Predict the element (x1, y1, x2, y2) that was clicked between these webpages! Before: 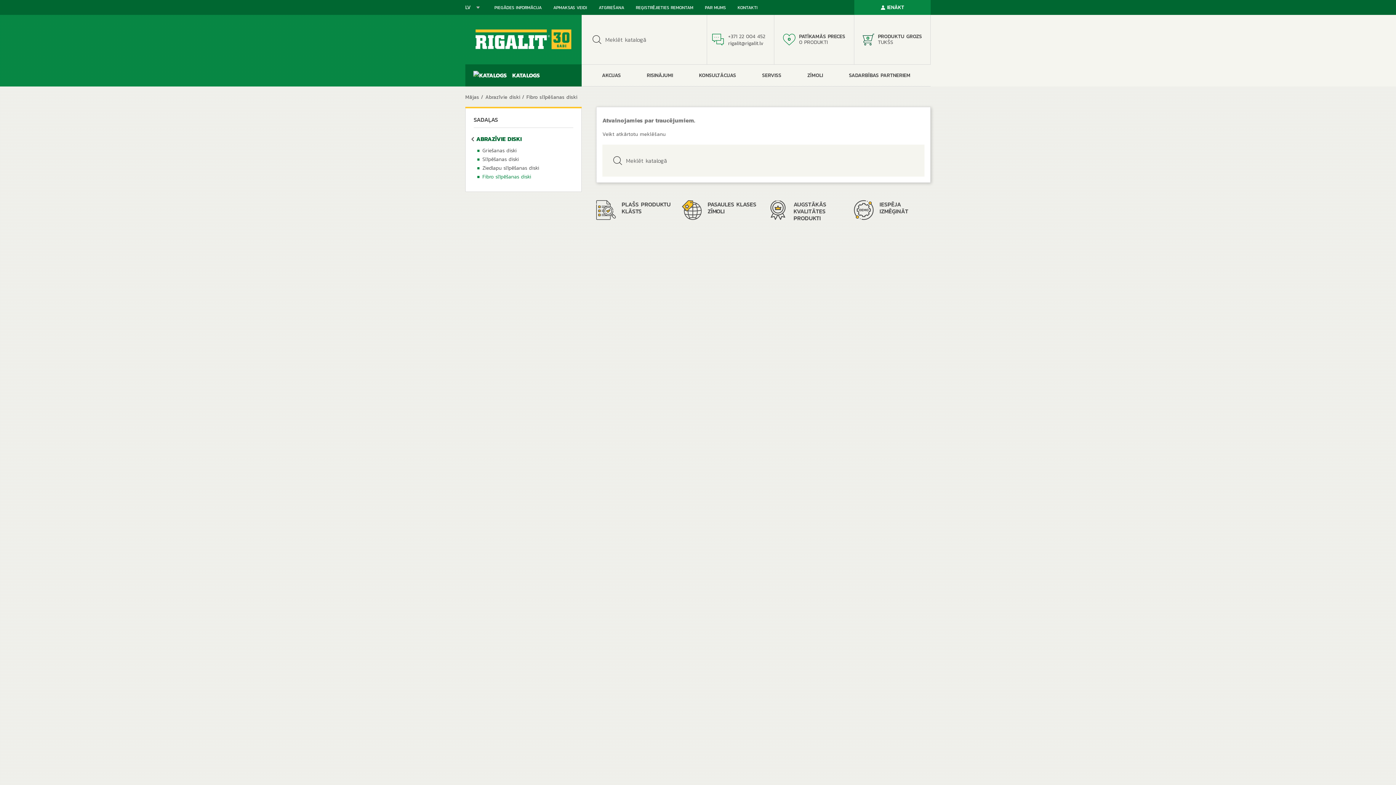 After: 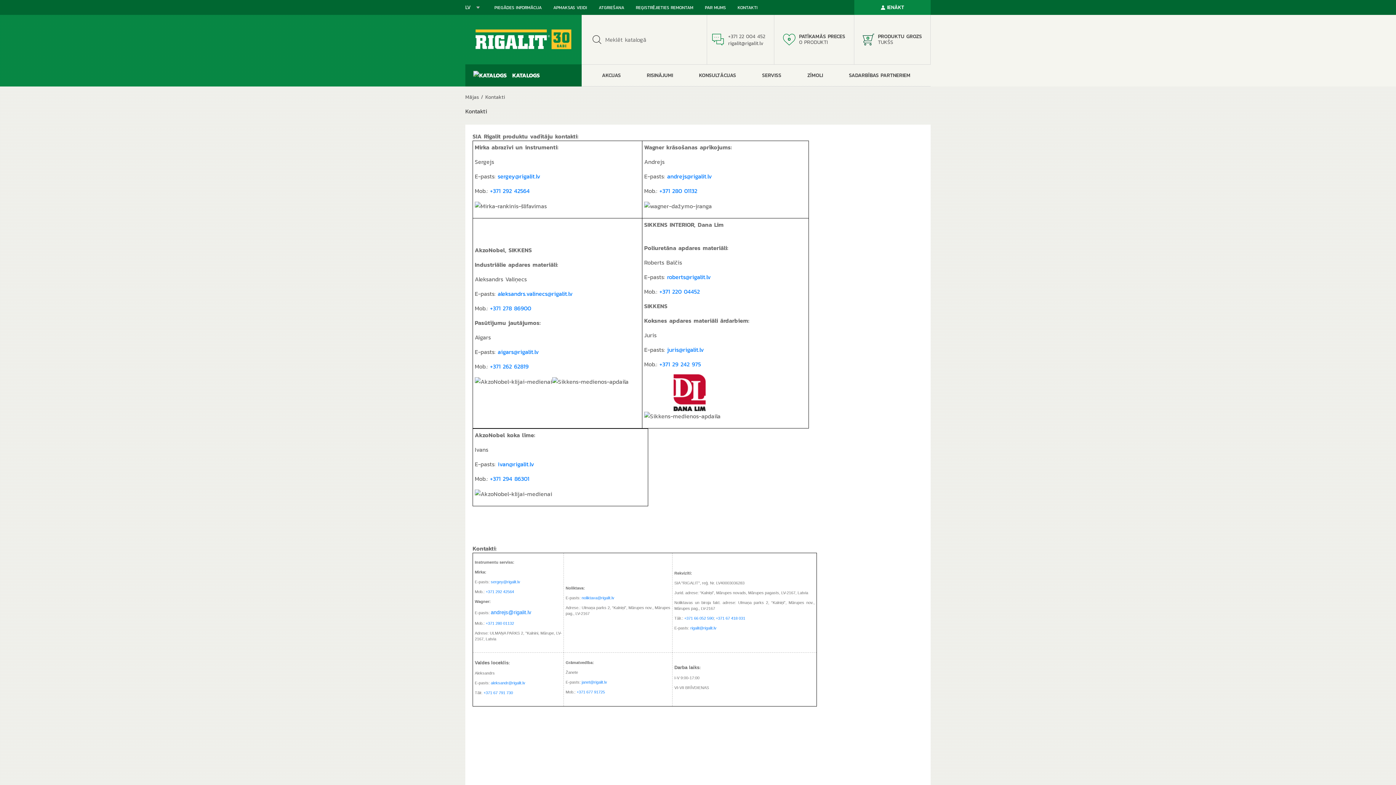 Action: bbox: (737, 0, 757, 14) label: KONTAKTI